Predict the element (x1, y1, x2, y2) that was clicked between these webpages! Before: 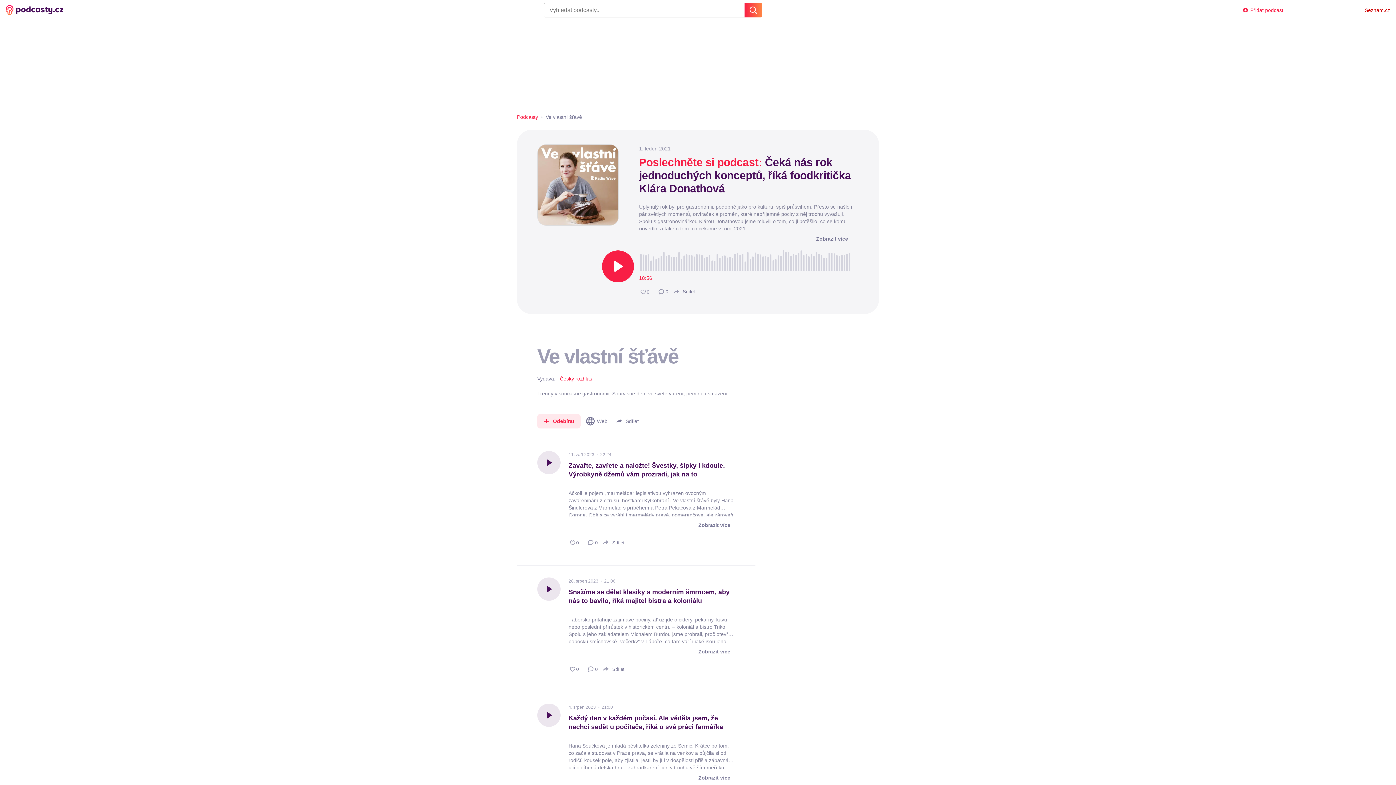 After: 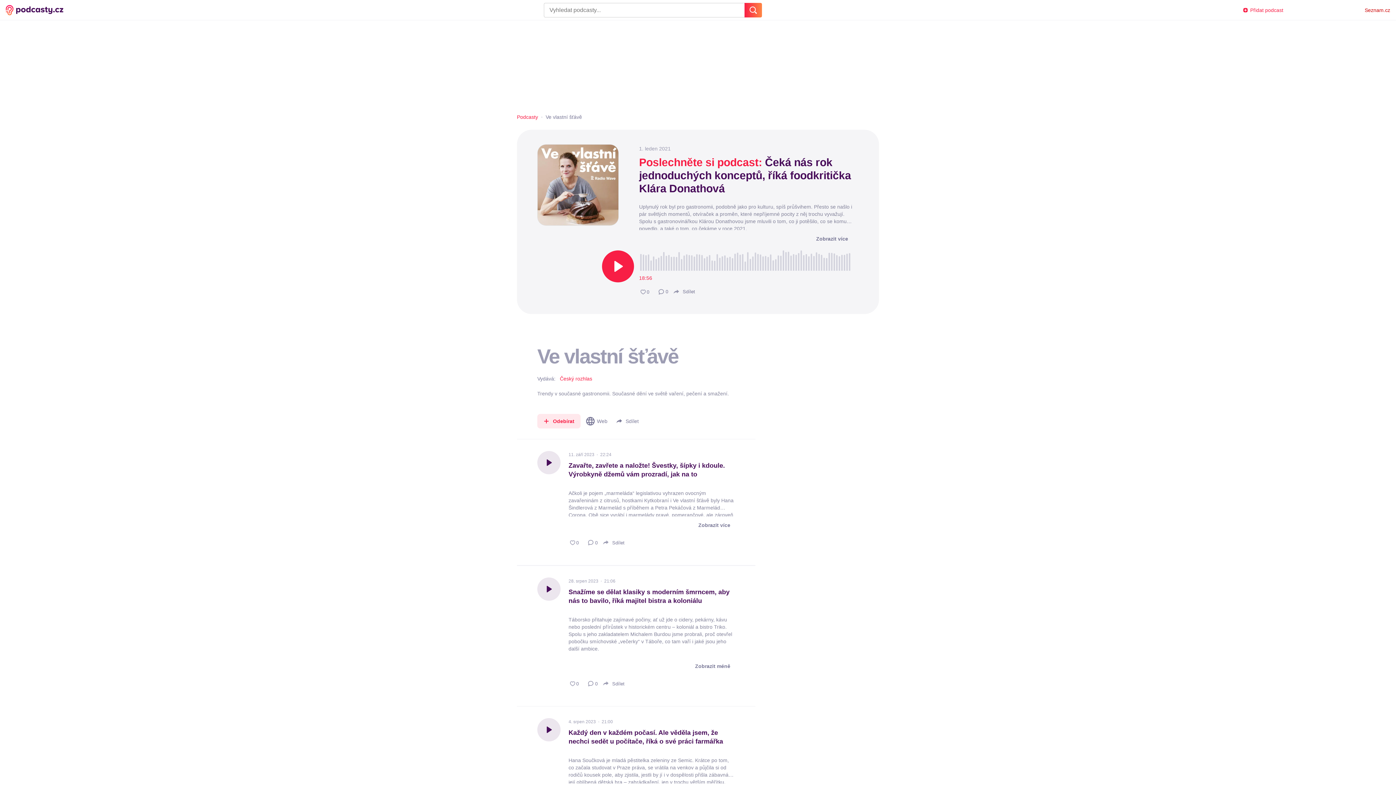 Action: bbox: (693, 646, 735, 657) label: Zobrazit více